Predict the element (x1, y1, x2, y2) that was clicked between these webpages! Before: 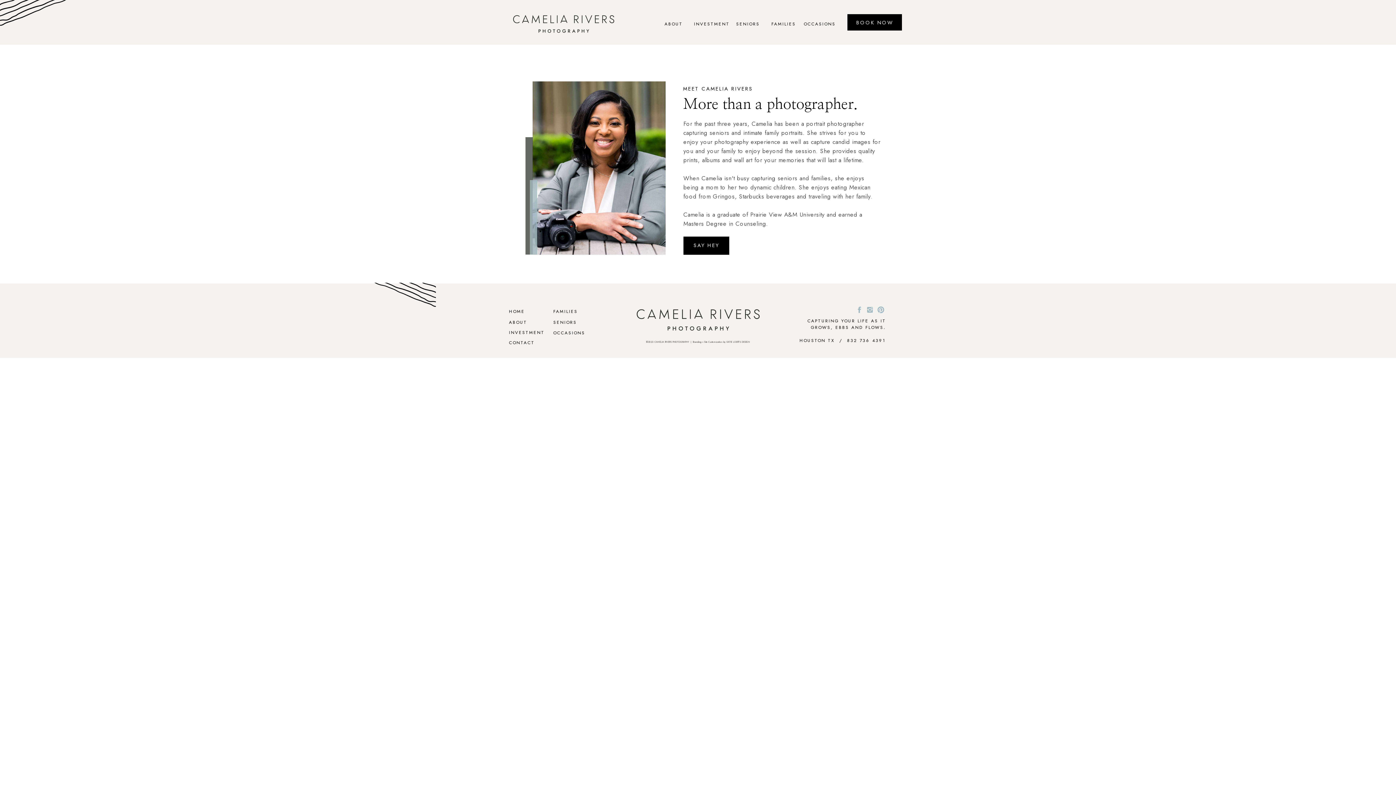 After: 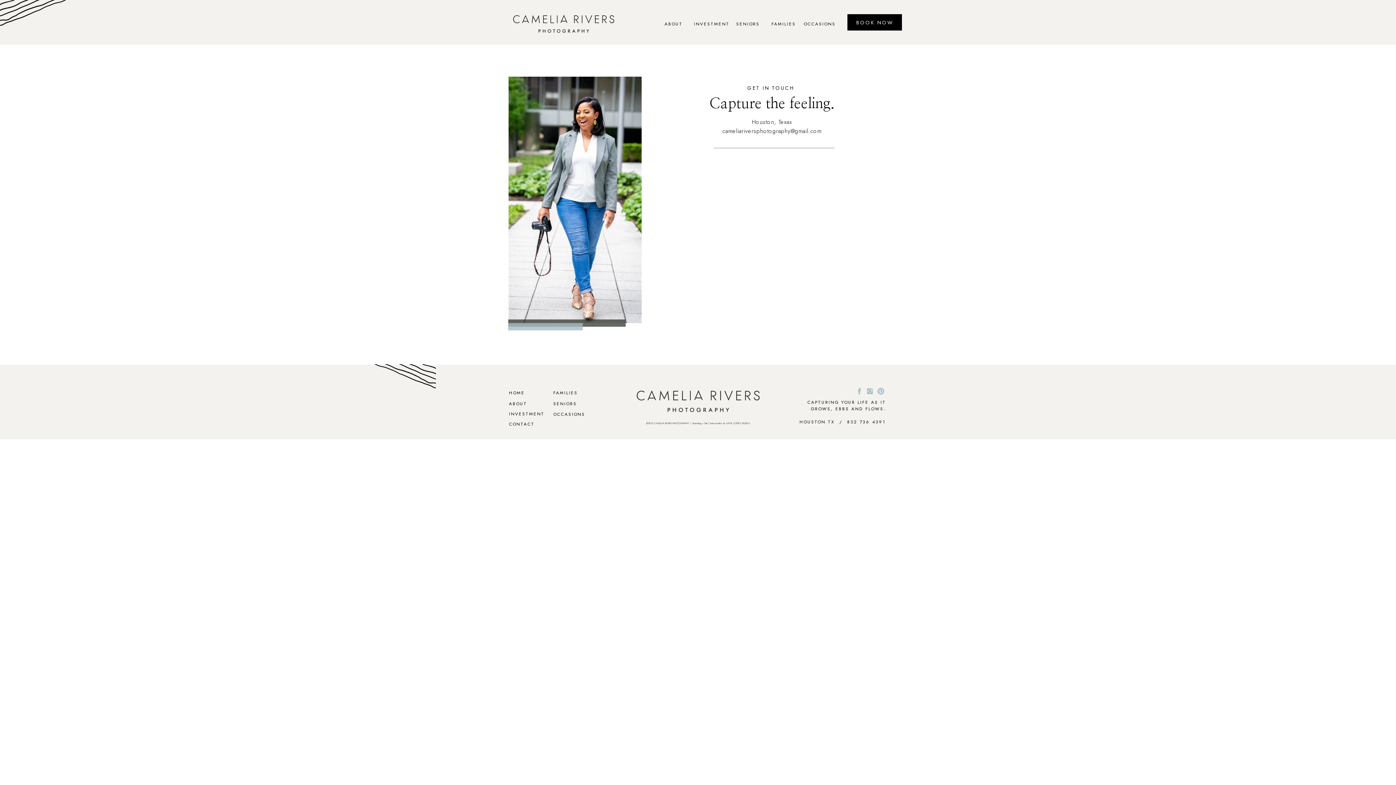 Action: bbox: (509, 339, 565, 346) label: CONTACT